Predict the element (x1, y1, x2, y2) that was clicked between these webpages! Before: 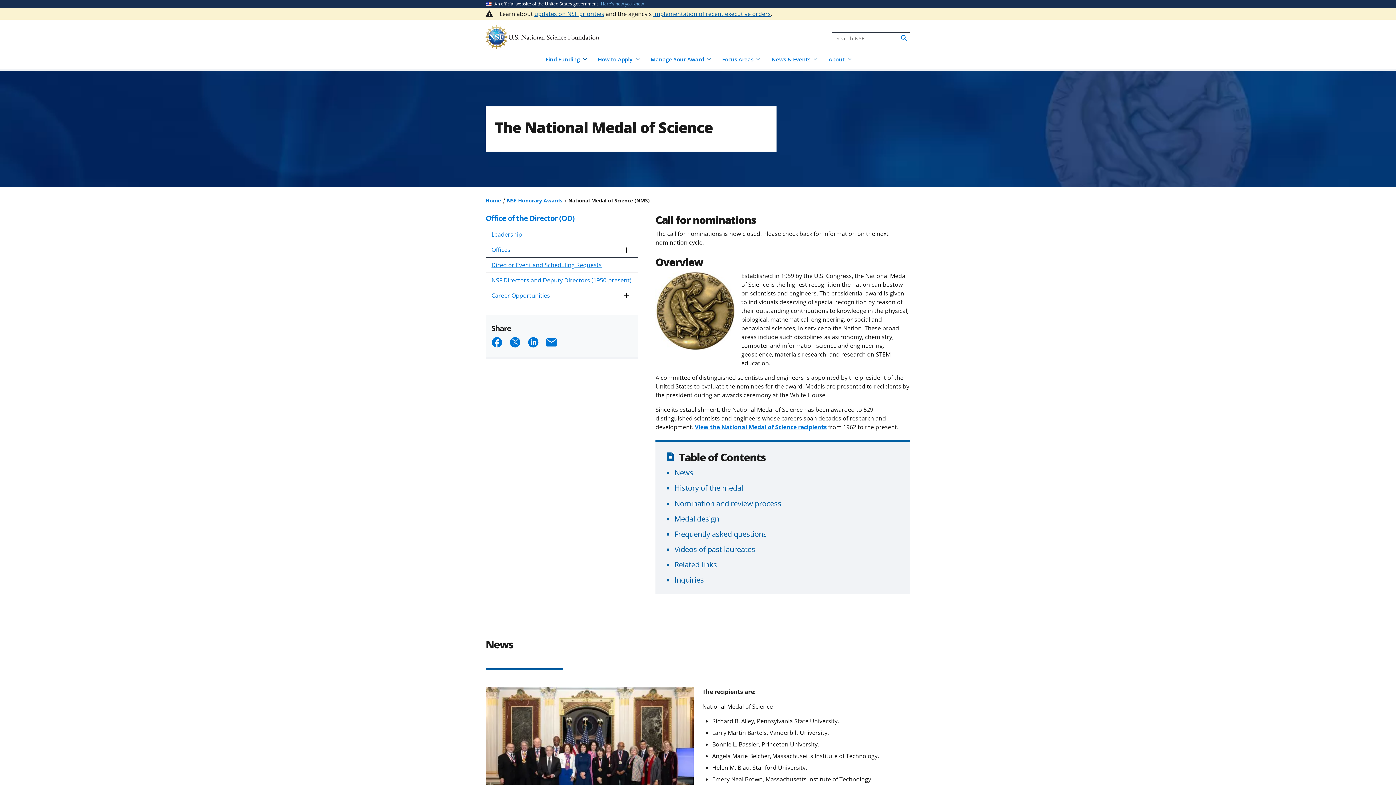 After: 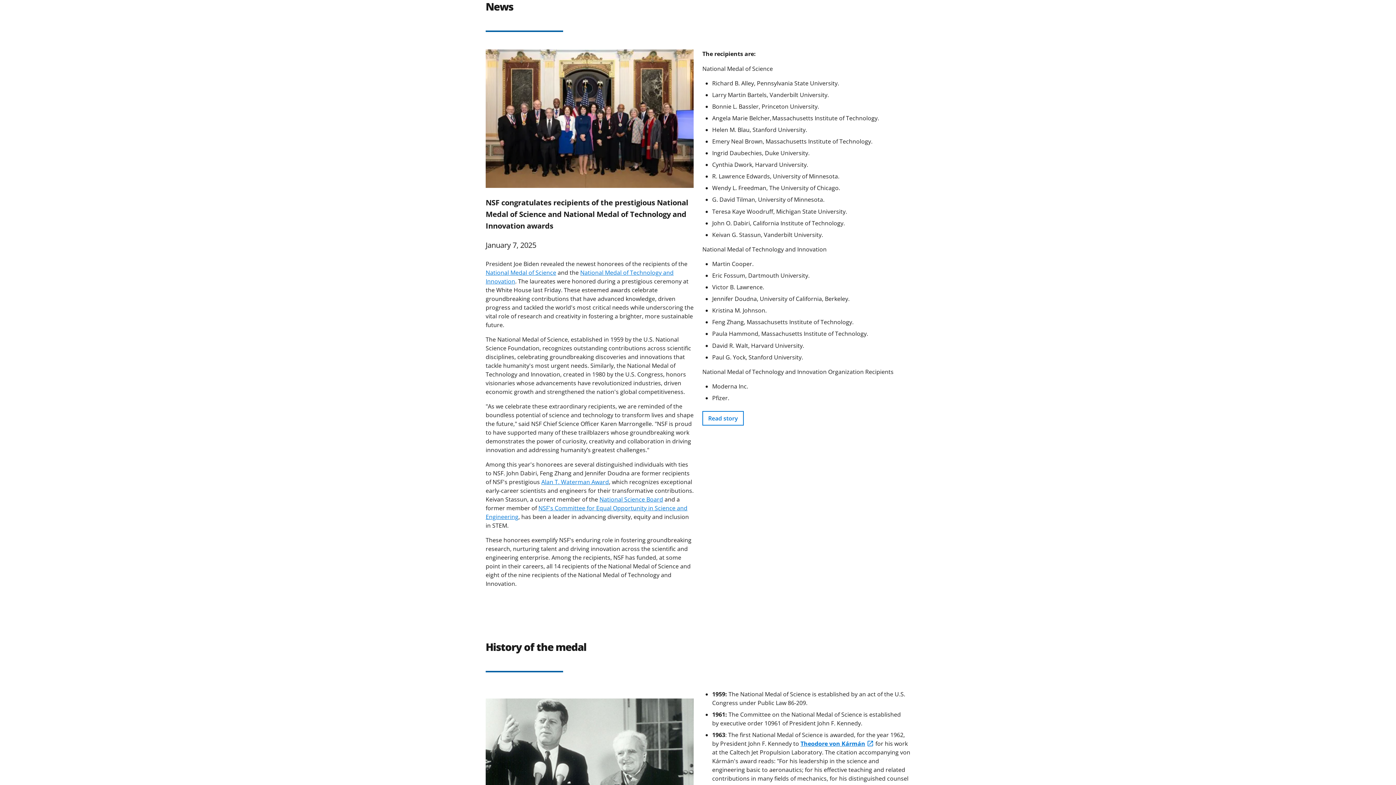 Action: label: News bbox: (674, 467, 693, 477)